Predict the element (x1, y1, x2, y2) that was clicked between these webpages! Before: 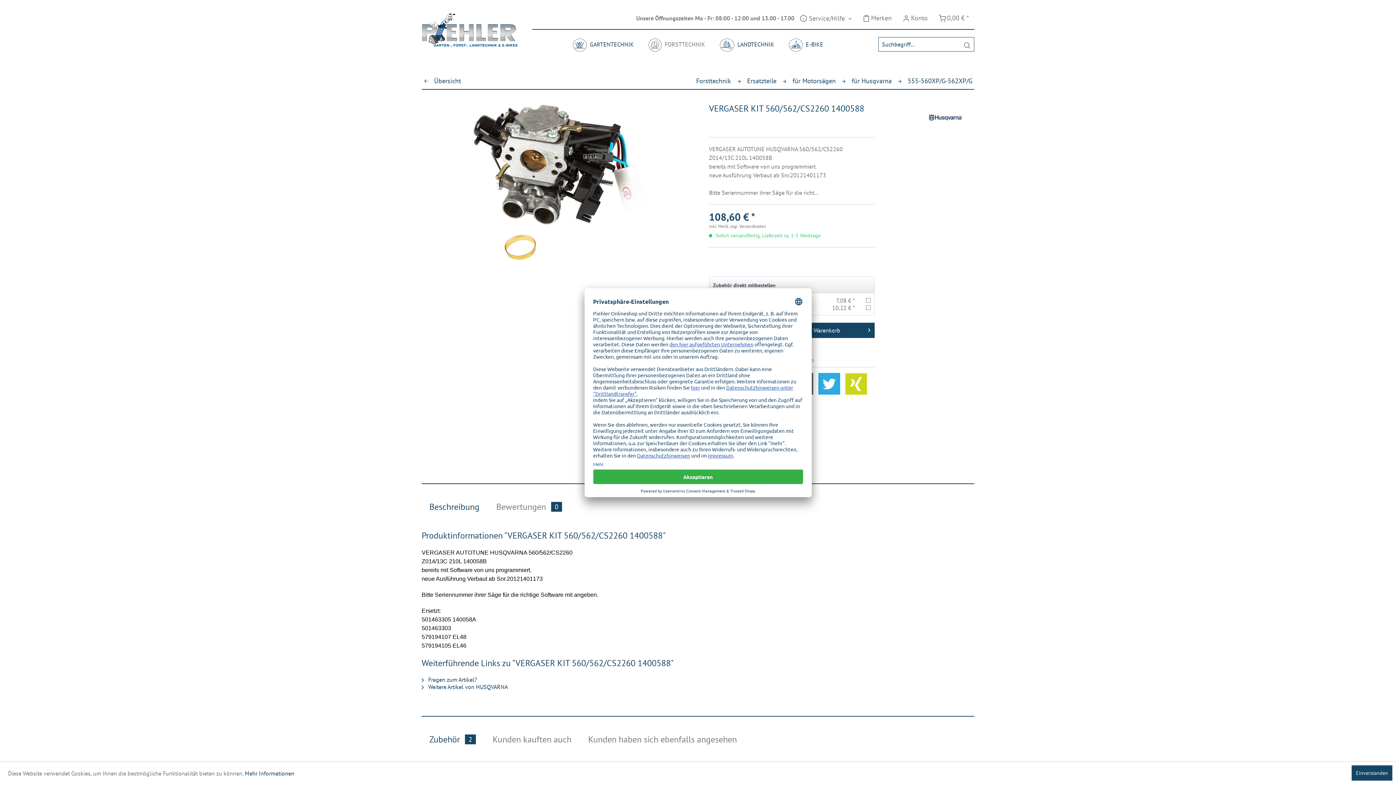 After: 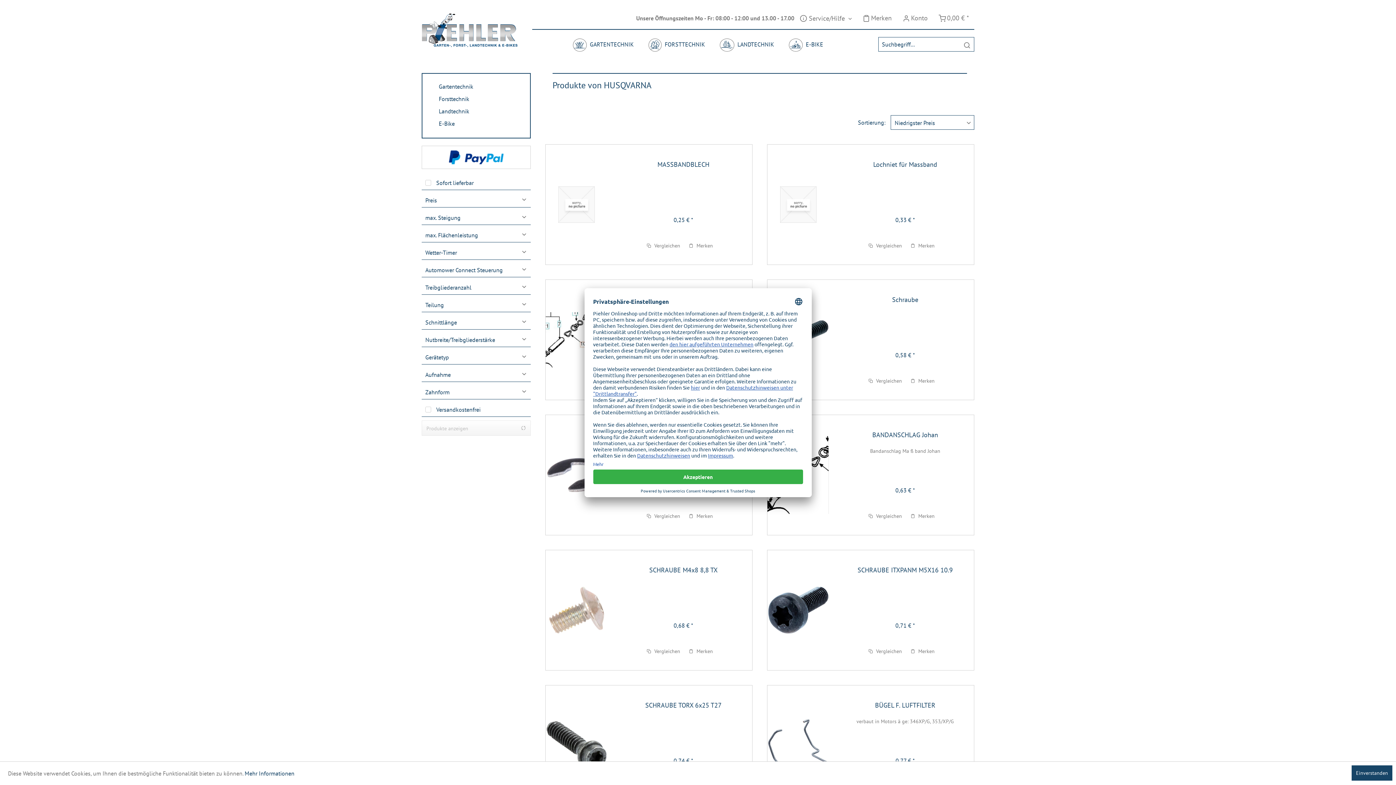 Action: bbox: (421, 683, 508, 690) label:  Weitere Artikel von HUSQVARNA